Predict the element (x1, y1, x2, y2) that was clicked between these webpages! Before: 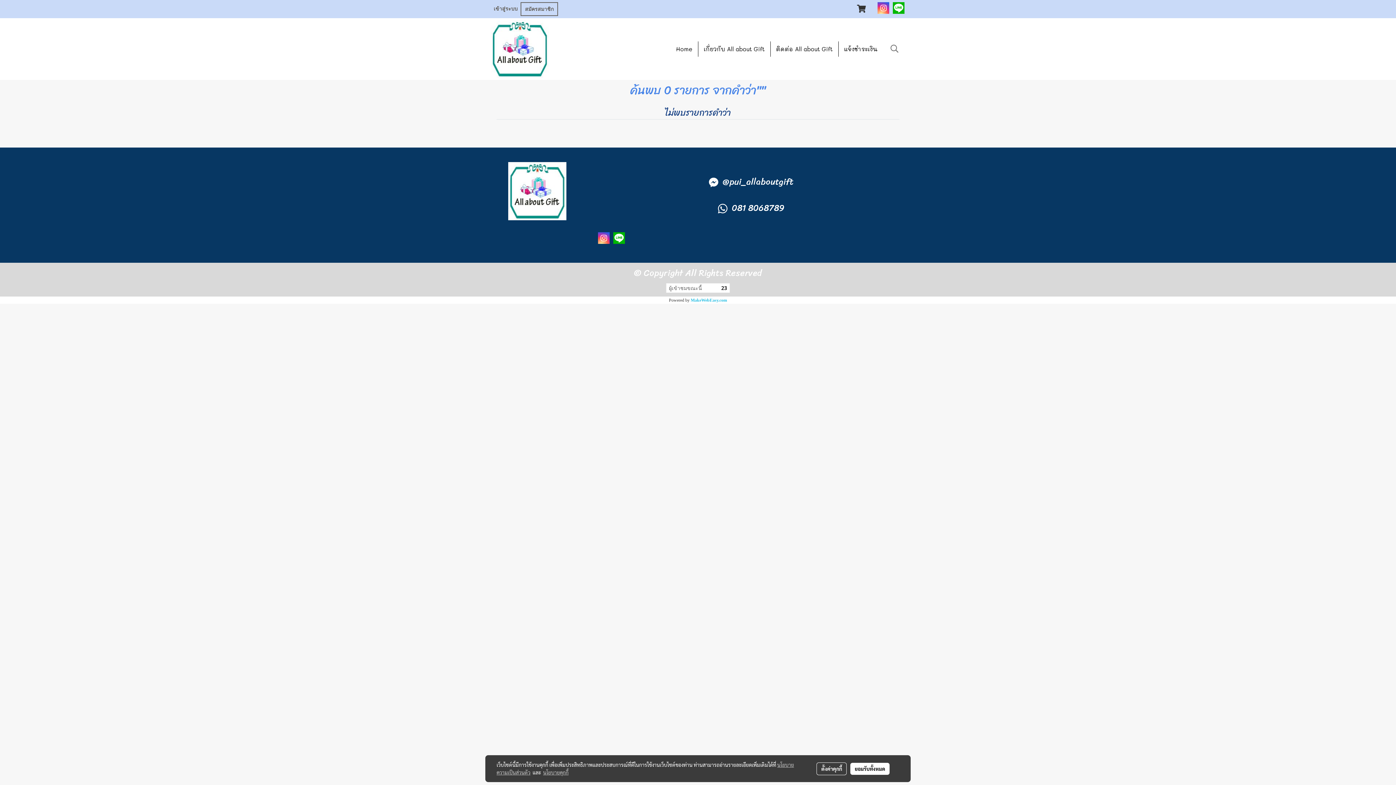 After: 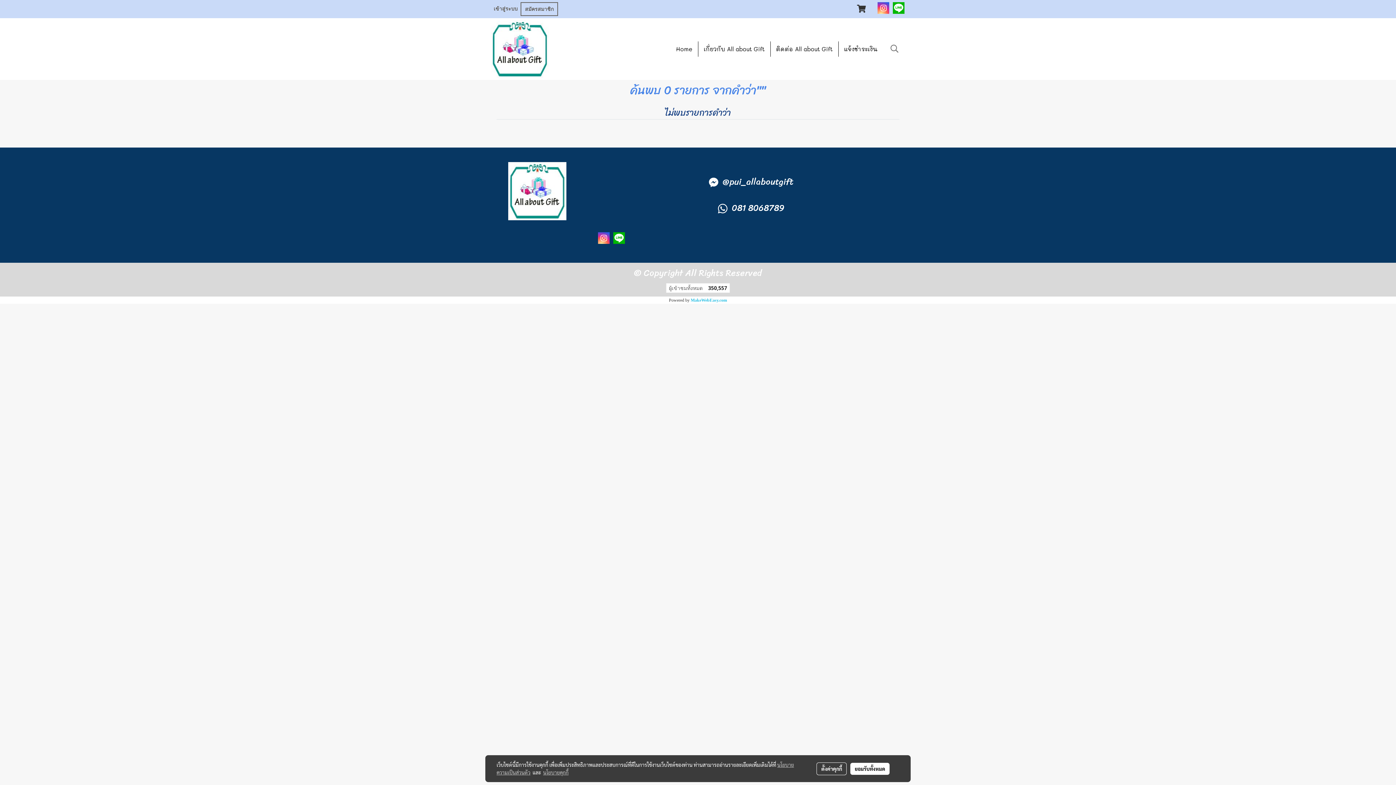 Action: label: นโยบายคุกกี้ bbox: (543, 769, 568, 776)